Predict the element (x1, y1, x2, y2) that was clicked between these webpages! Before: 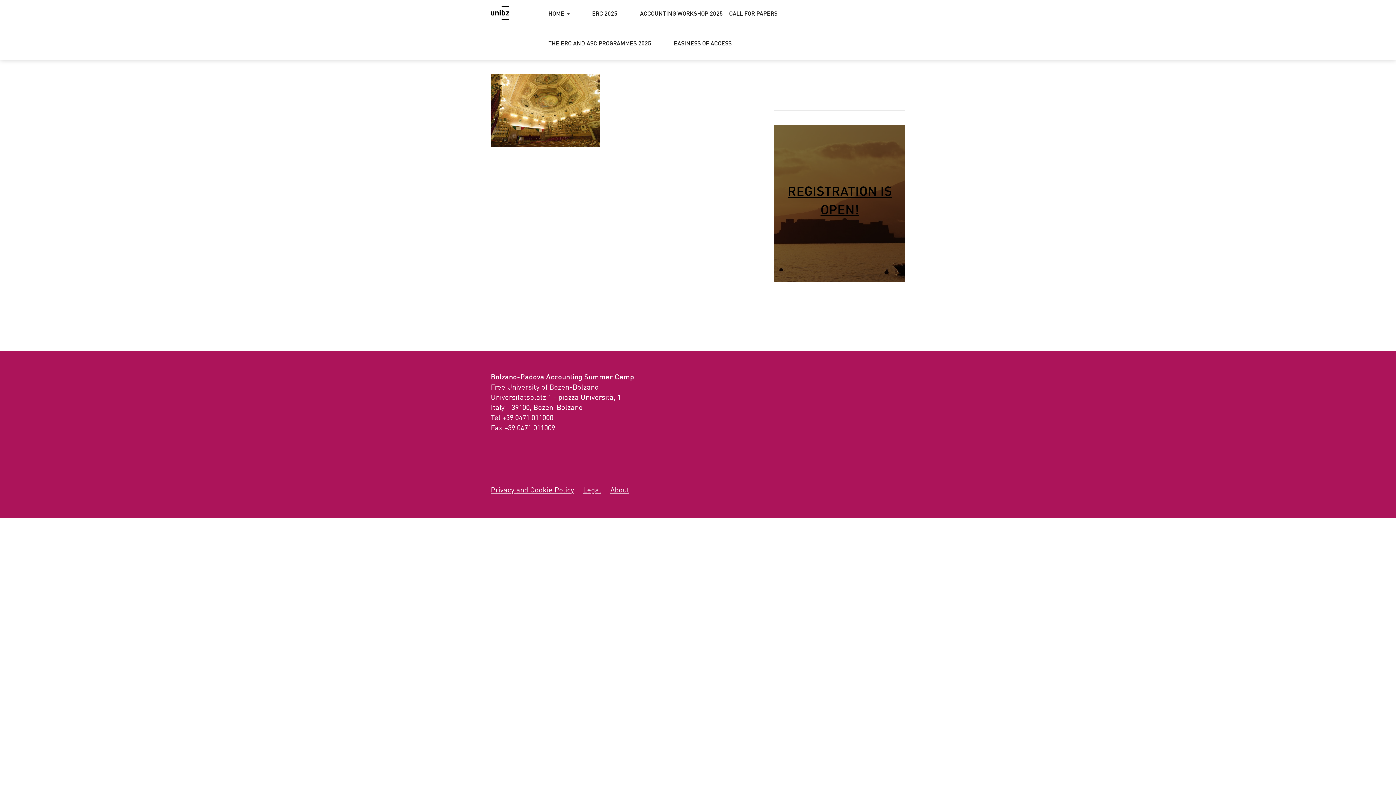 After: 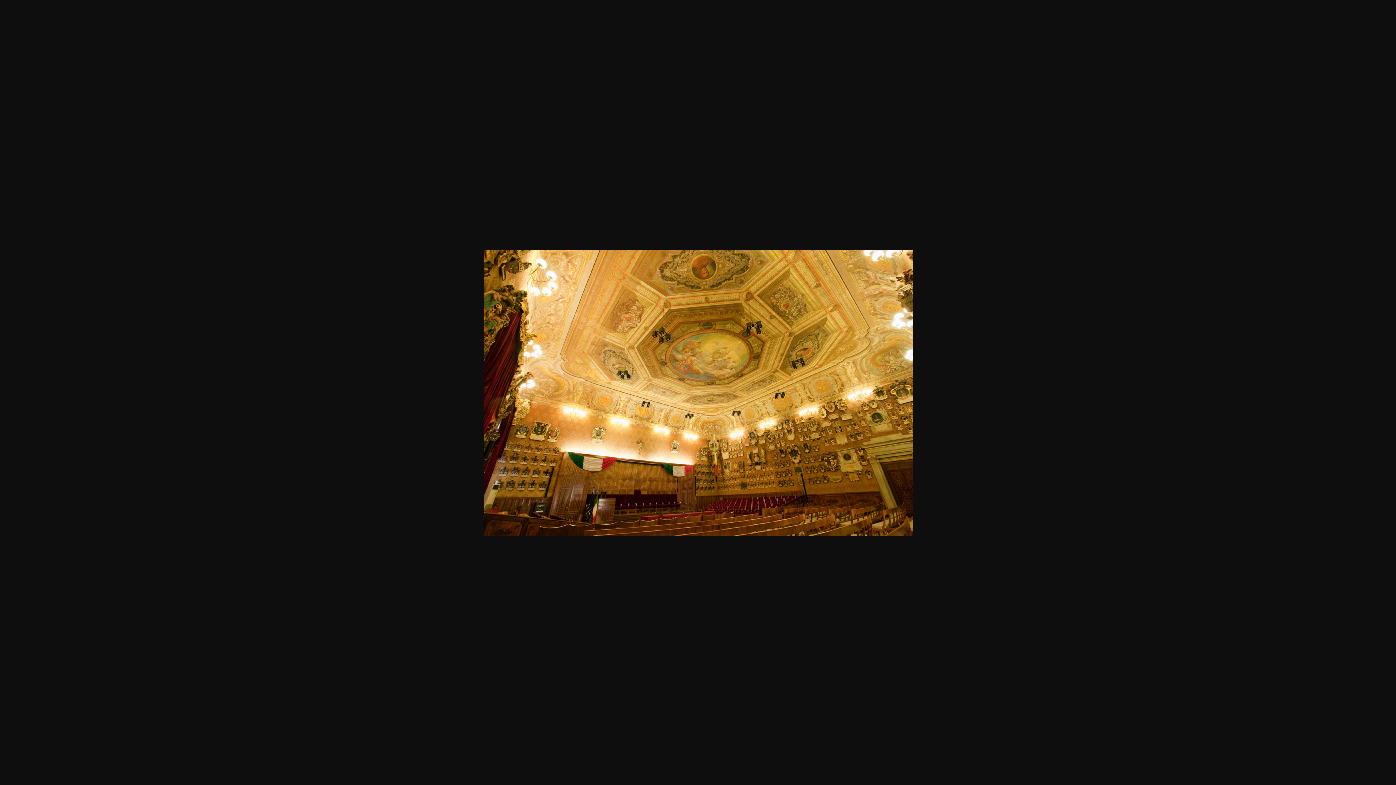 Action: bbox: (490, 106, 600, 114)